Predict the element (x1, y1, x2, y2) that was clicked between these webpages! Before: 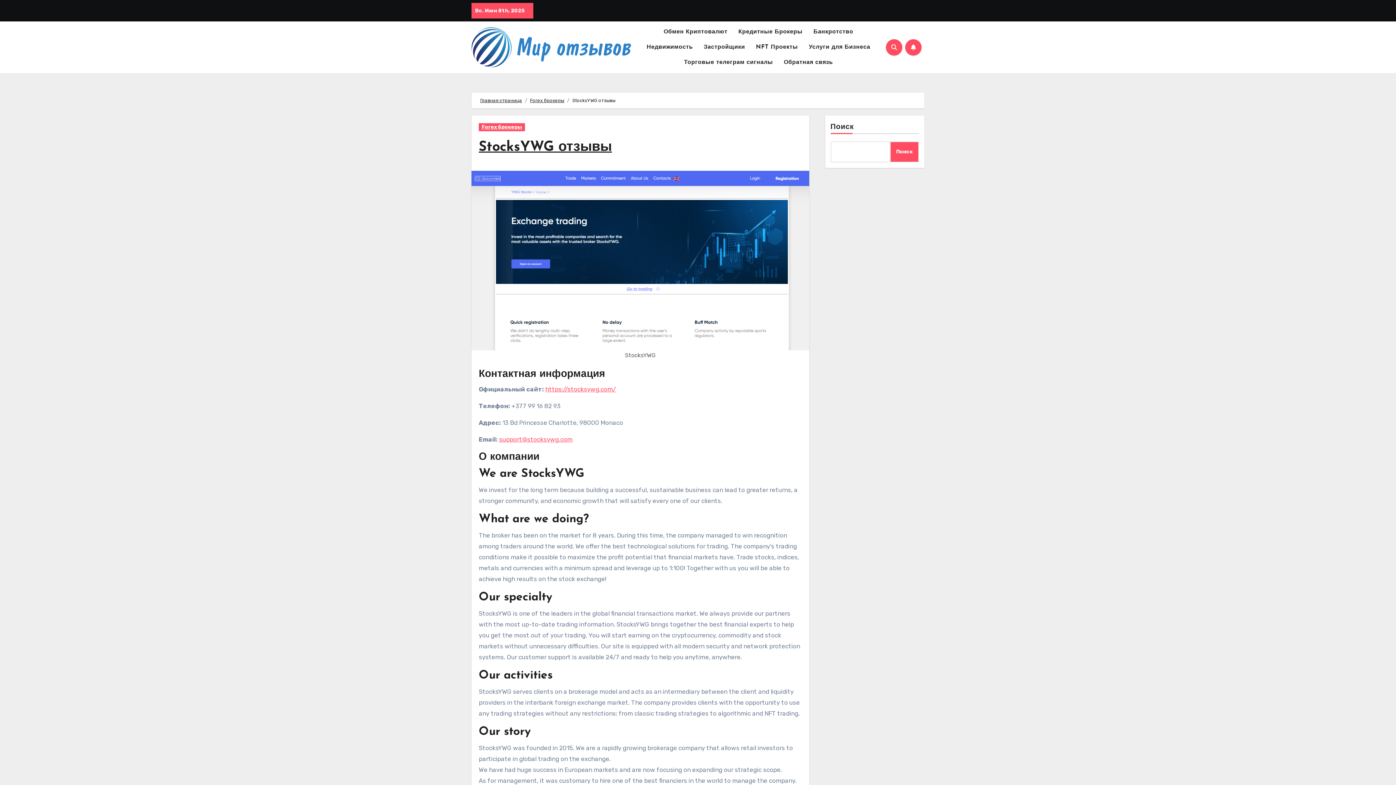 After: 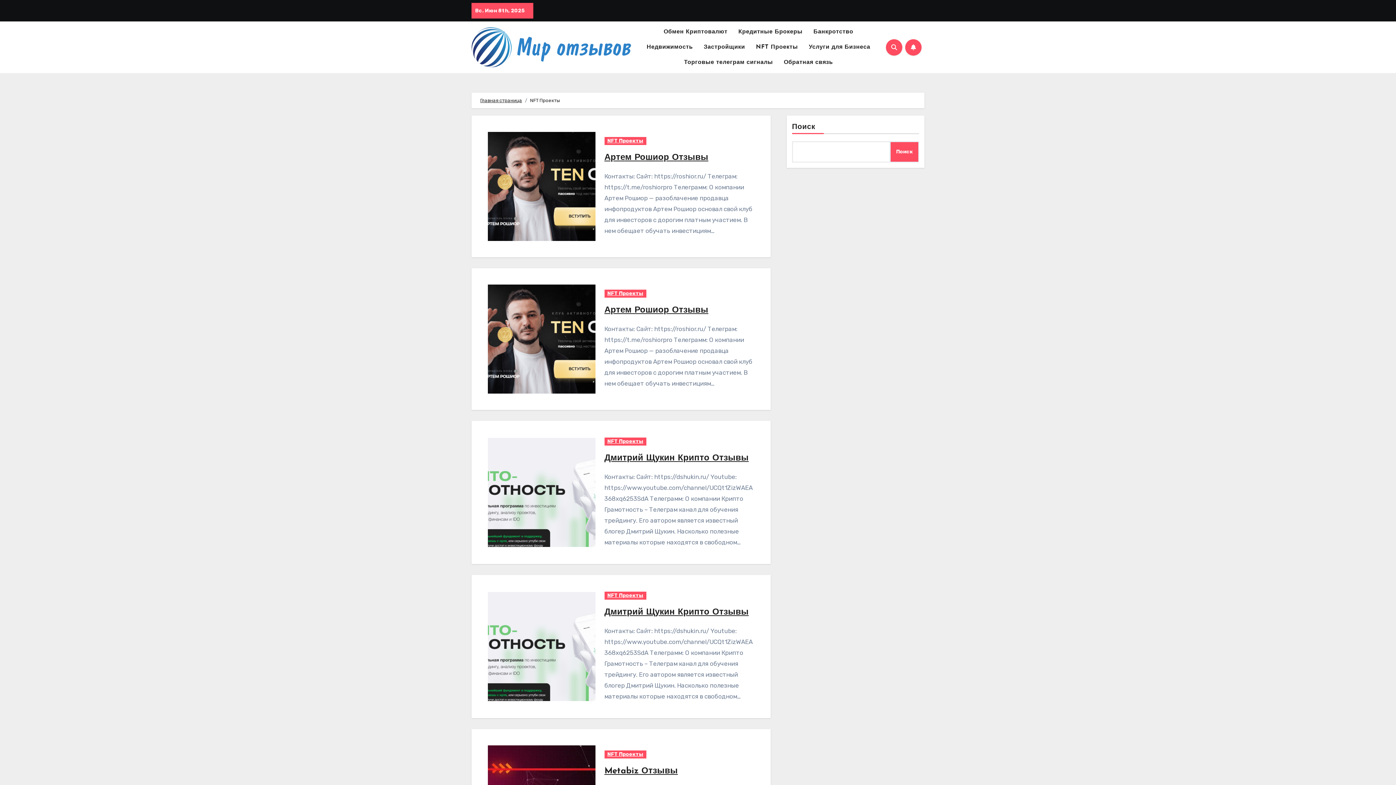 Action: bbox: (750, 39, 803, 54) label: NFT Проекты